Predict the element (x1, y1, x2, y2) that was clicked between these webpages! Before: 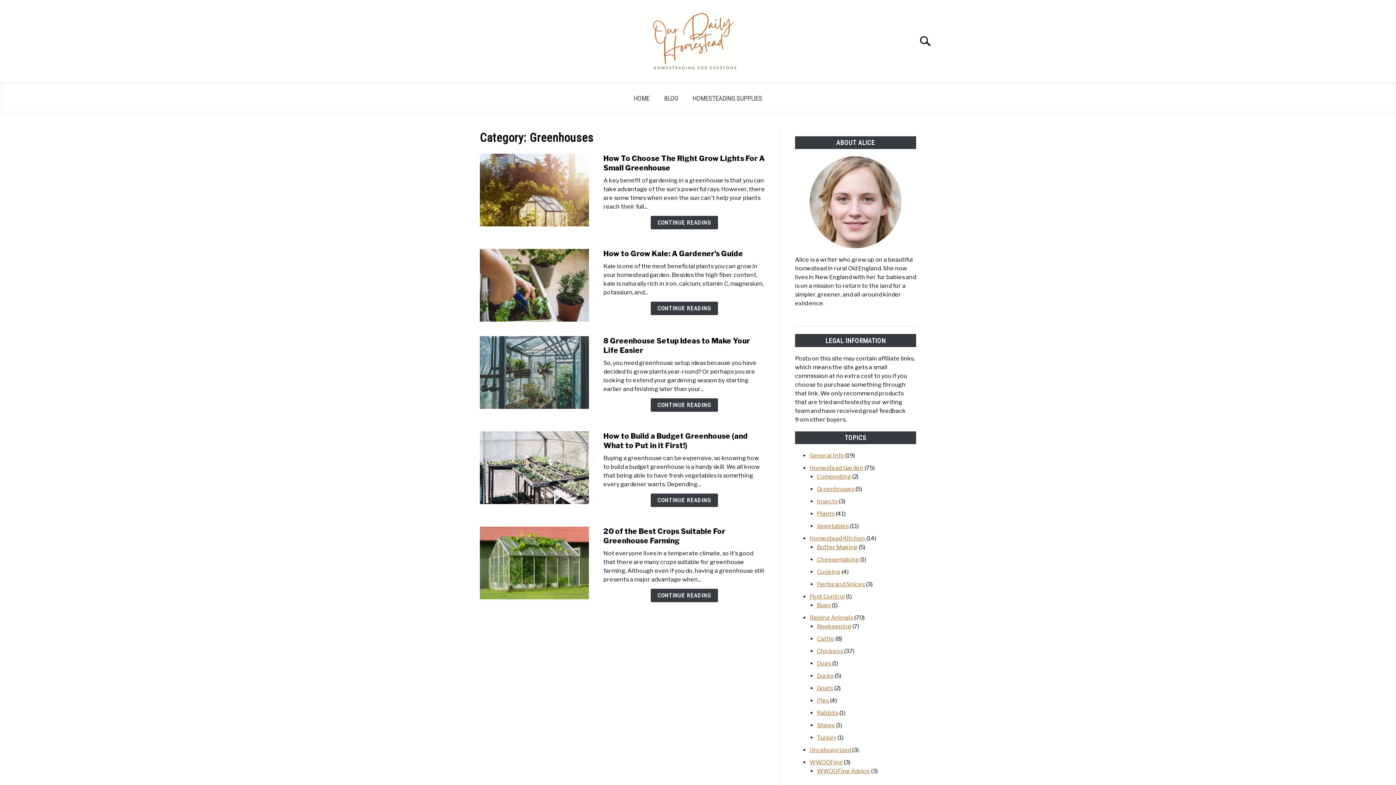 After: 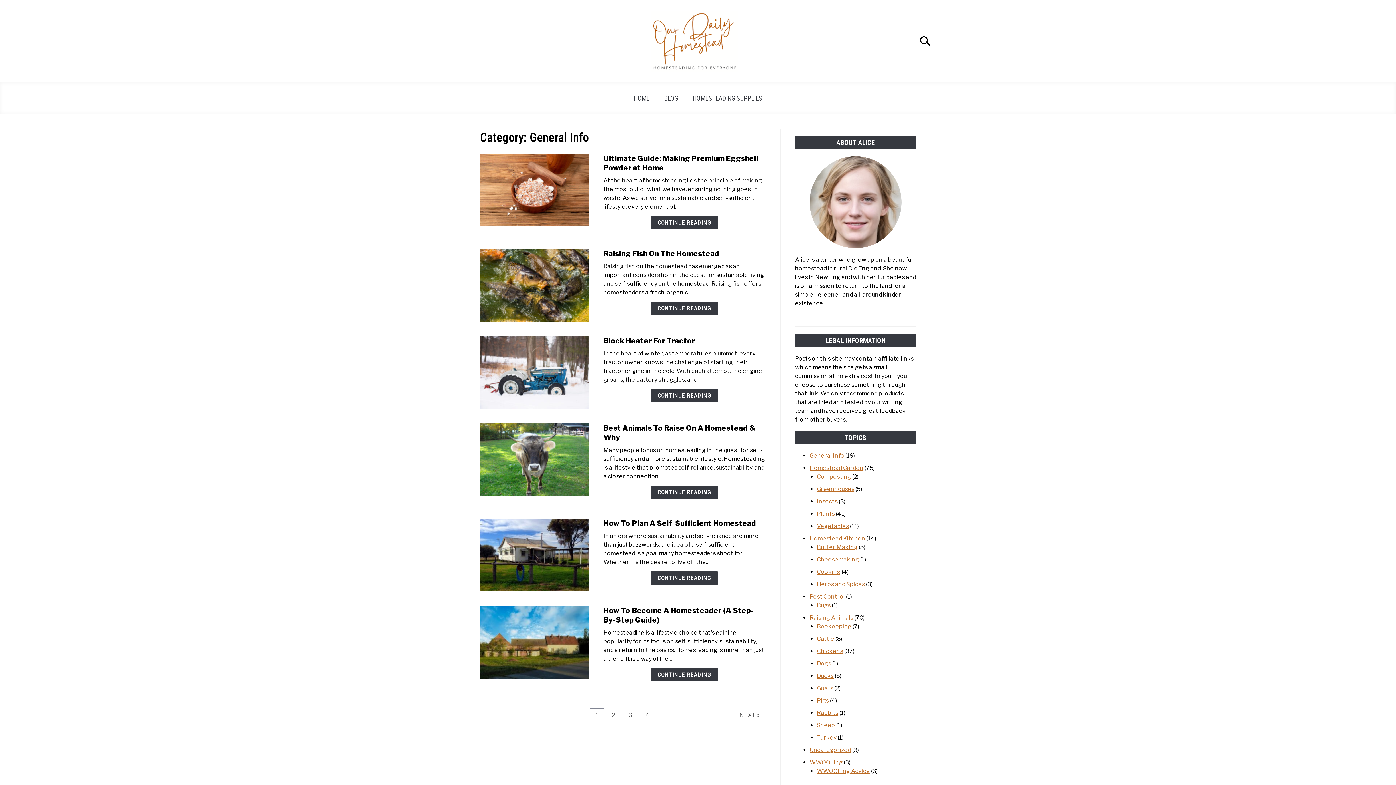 Action: bbox: (809, 452, 844, 459) label: General Info